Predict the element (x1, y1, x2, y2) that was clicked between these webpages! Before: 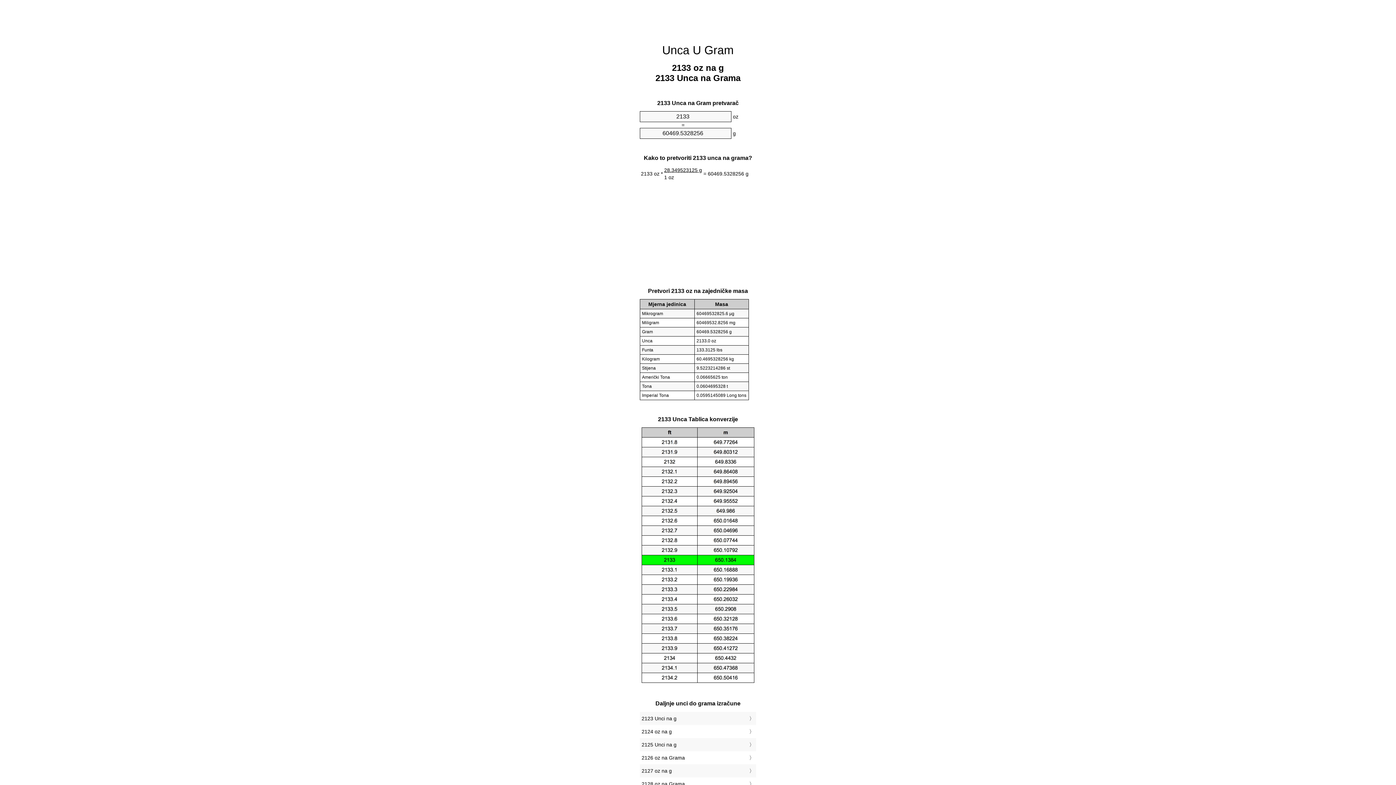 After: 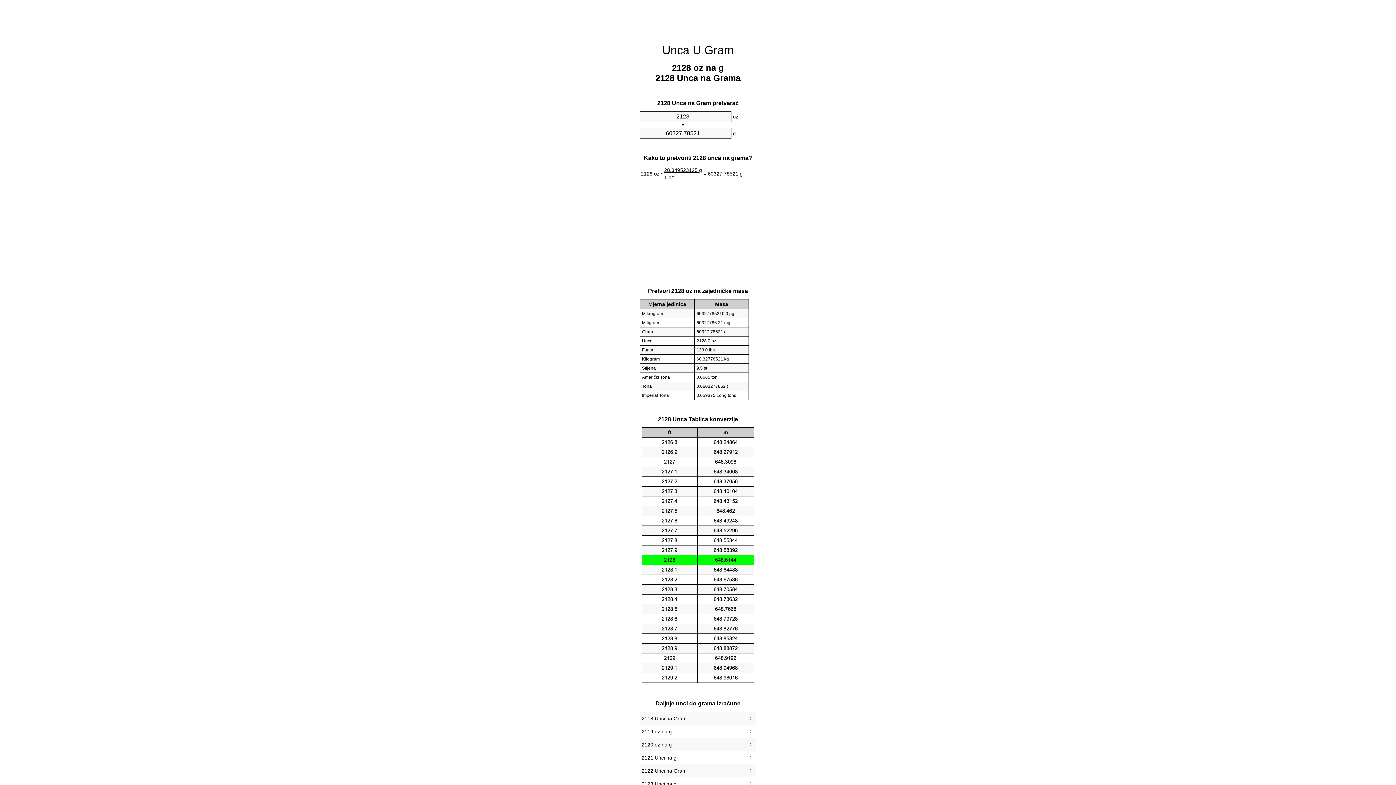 Action: label: 2128 oz na Grama bbox: (641, 779, 754, 789)